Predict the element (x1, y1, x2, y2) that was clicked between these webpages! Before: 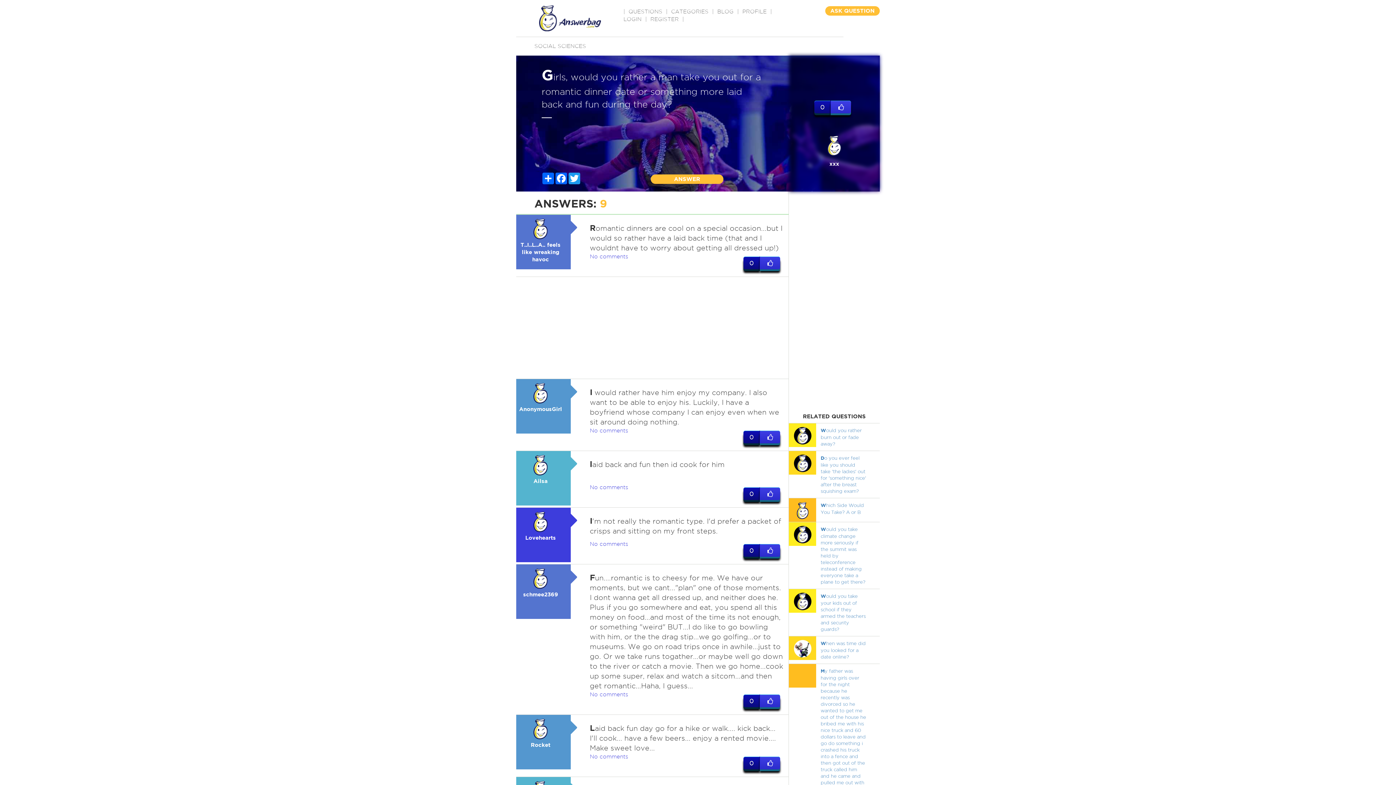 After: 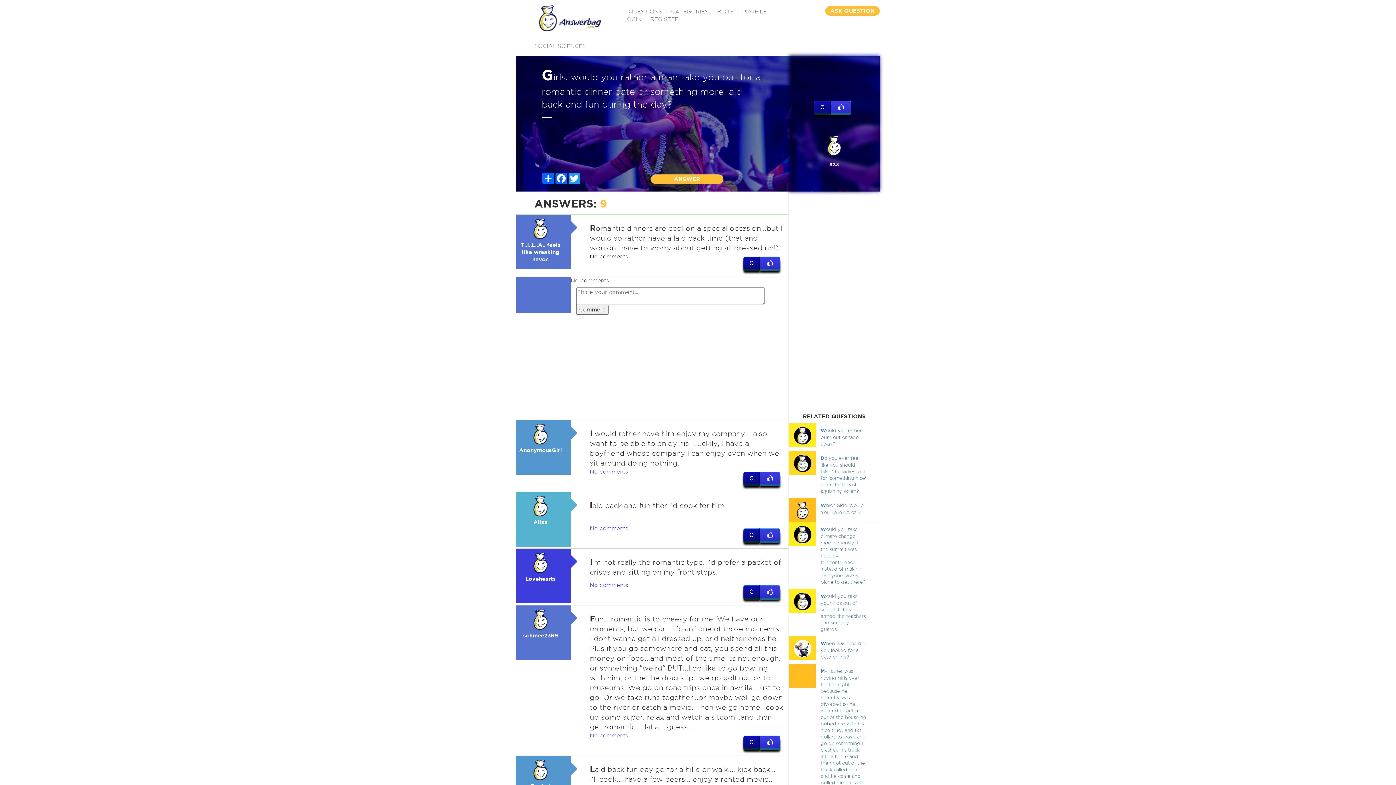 Action: bbox: (590, 253, 628, 259) label: No comments